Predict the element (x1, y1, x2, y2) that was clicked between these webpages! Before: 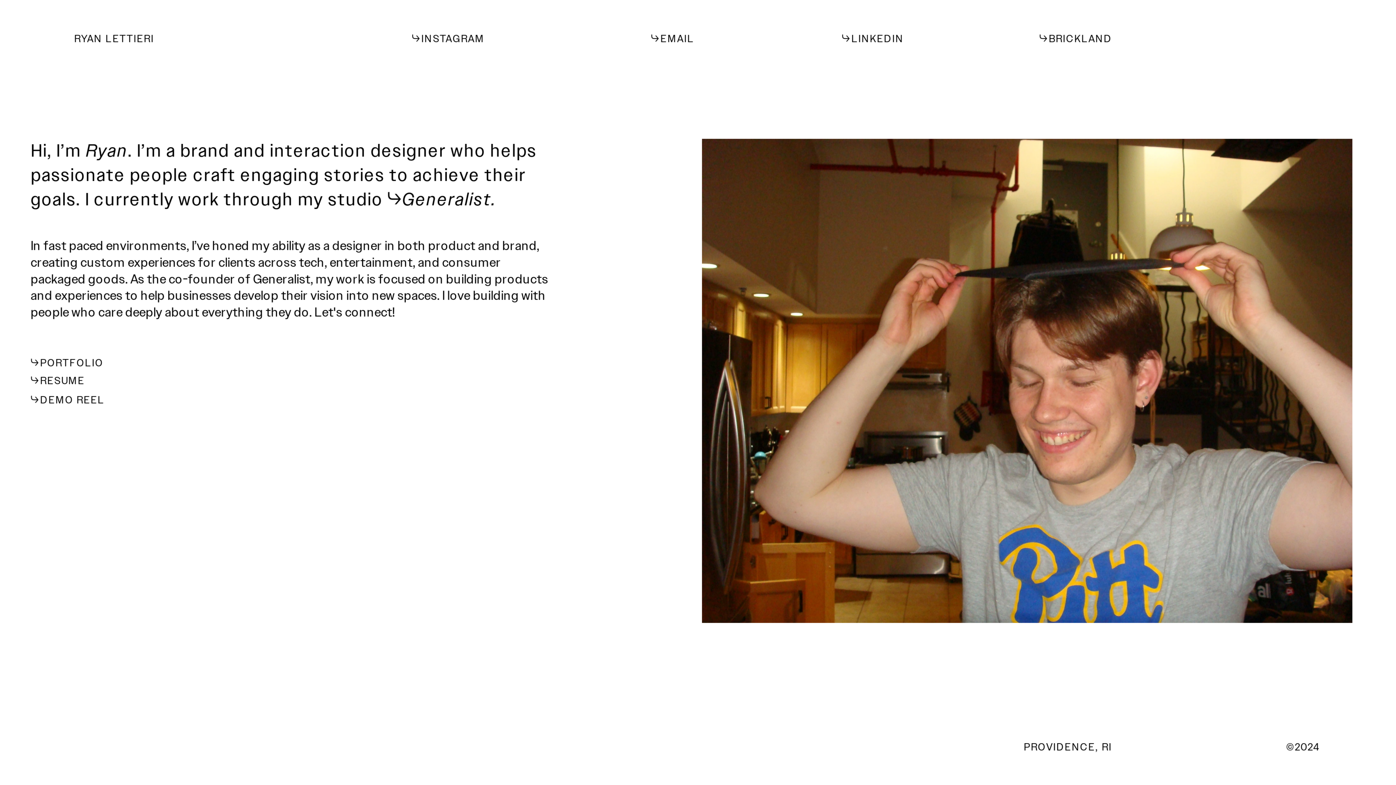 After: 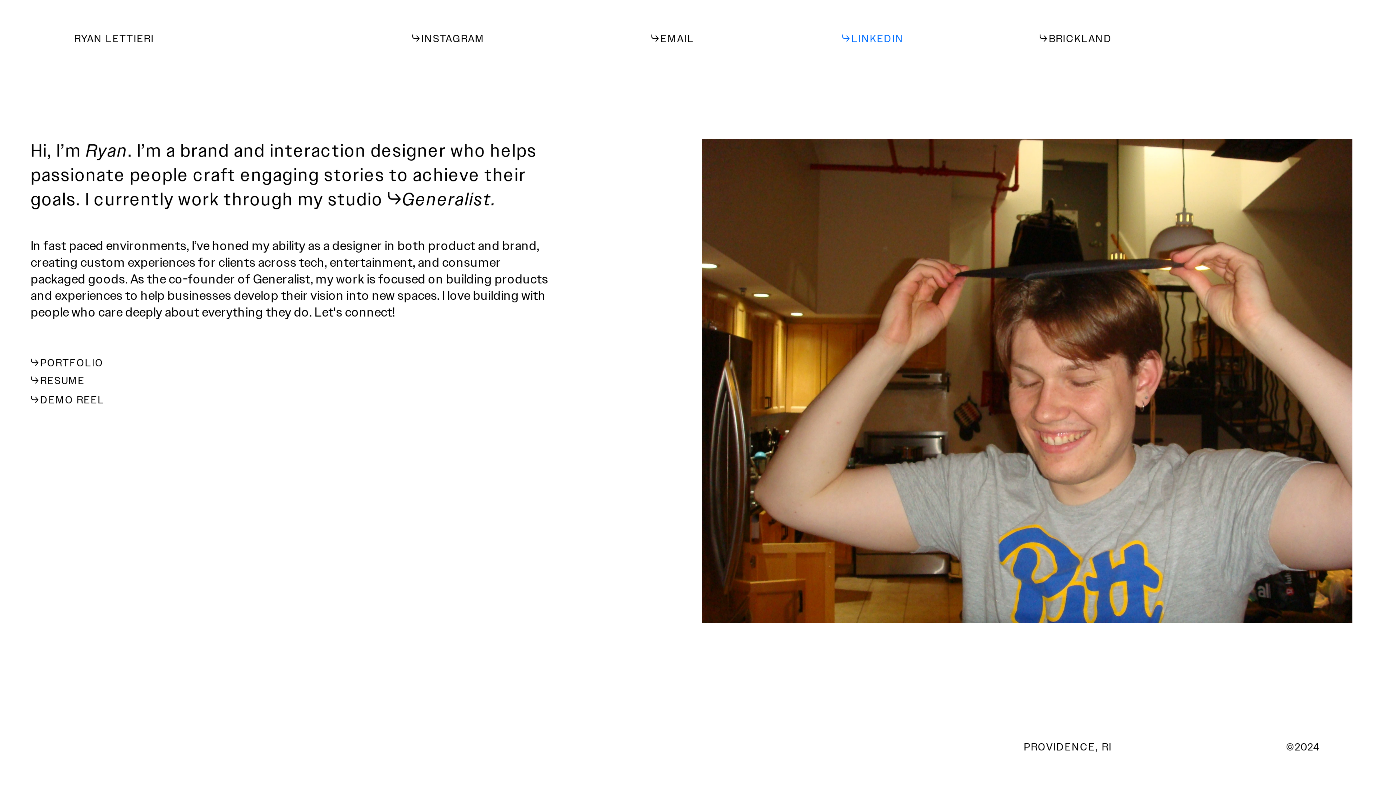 Action: label: ↳LINKEDIN bbox: (842, 31, 904, 46)